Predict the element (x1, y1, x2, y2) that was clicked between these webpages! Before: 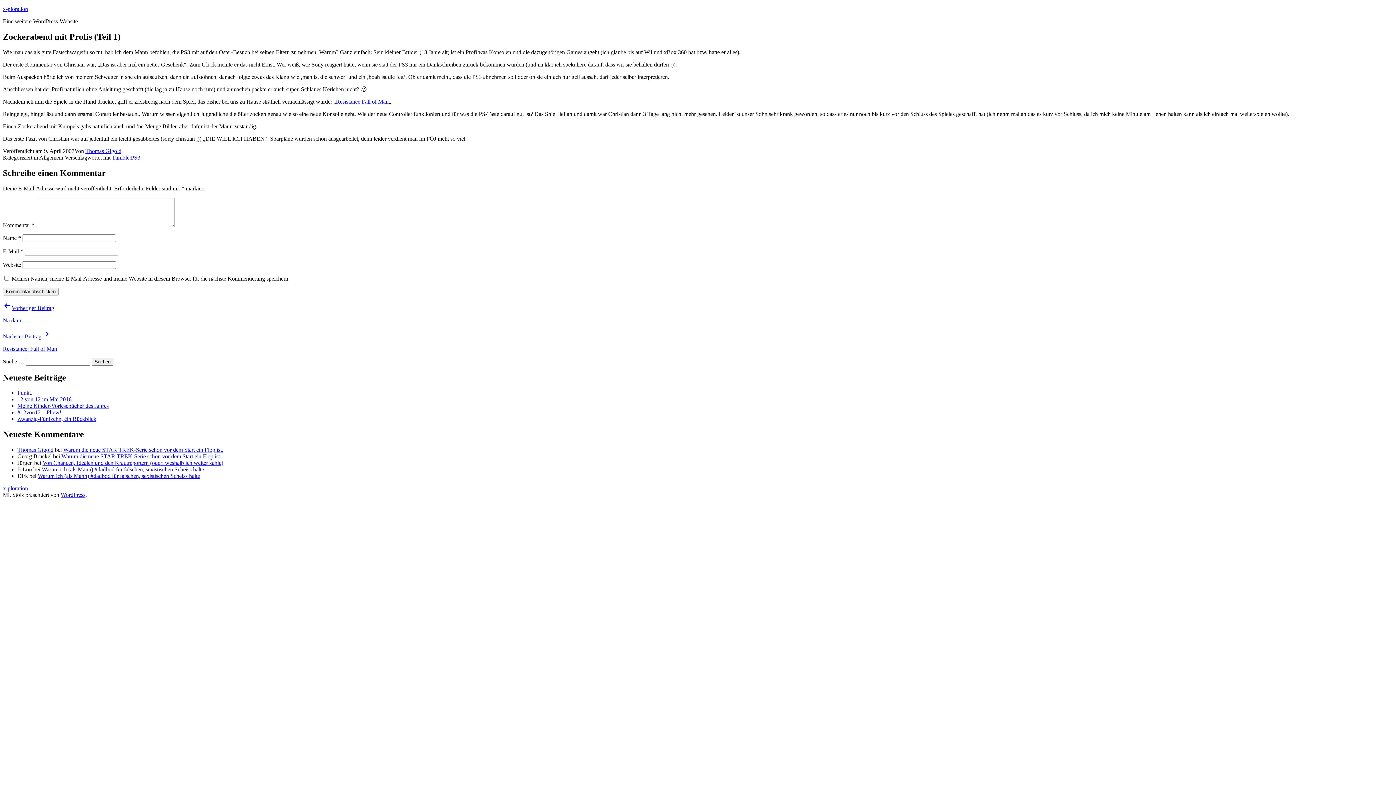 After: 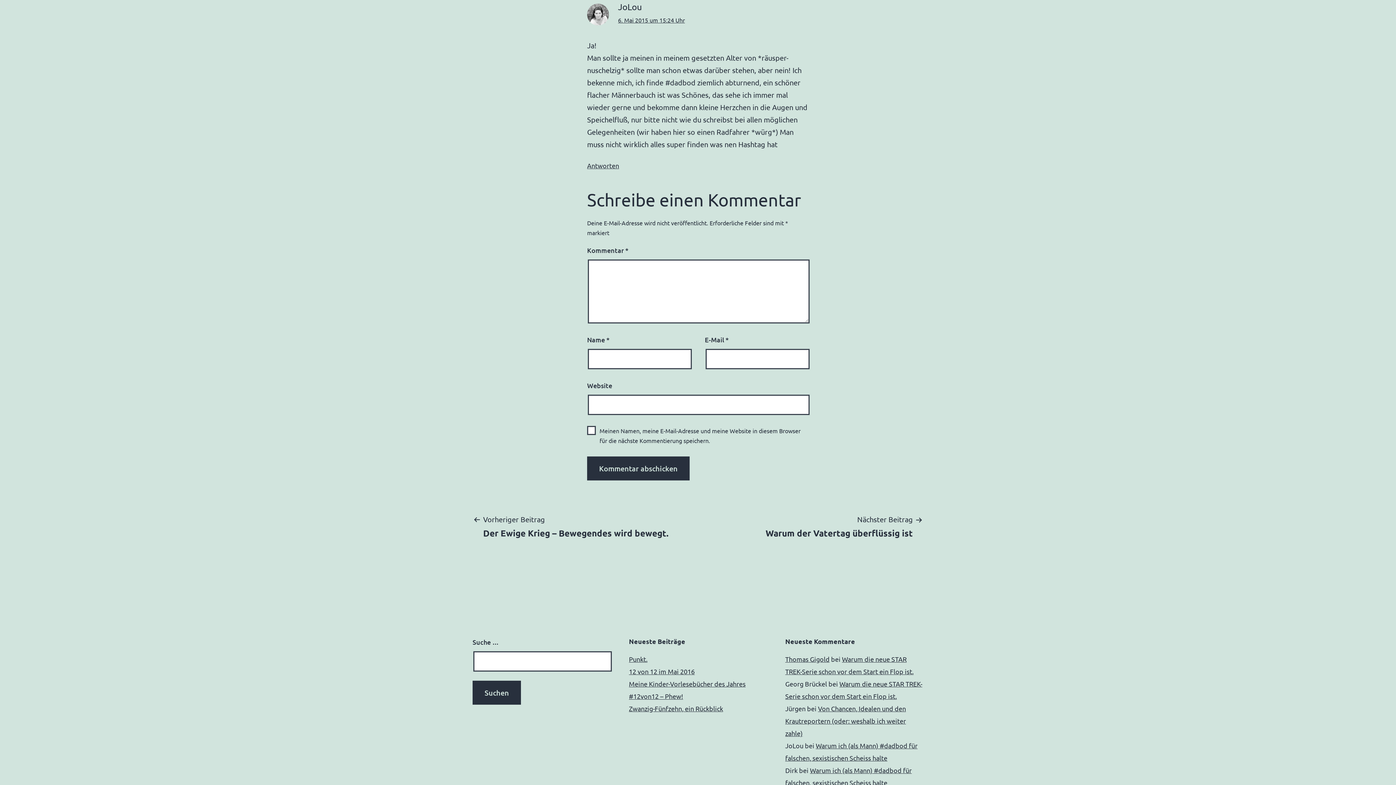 Action: bbox: (41, 466, 204, 472) label: Warum ich (als Mann) #dadbod für falschen, sexistischen Scheiss halte